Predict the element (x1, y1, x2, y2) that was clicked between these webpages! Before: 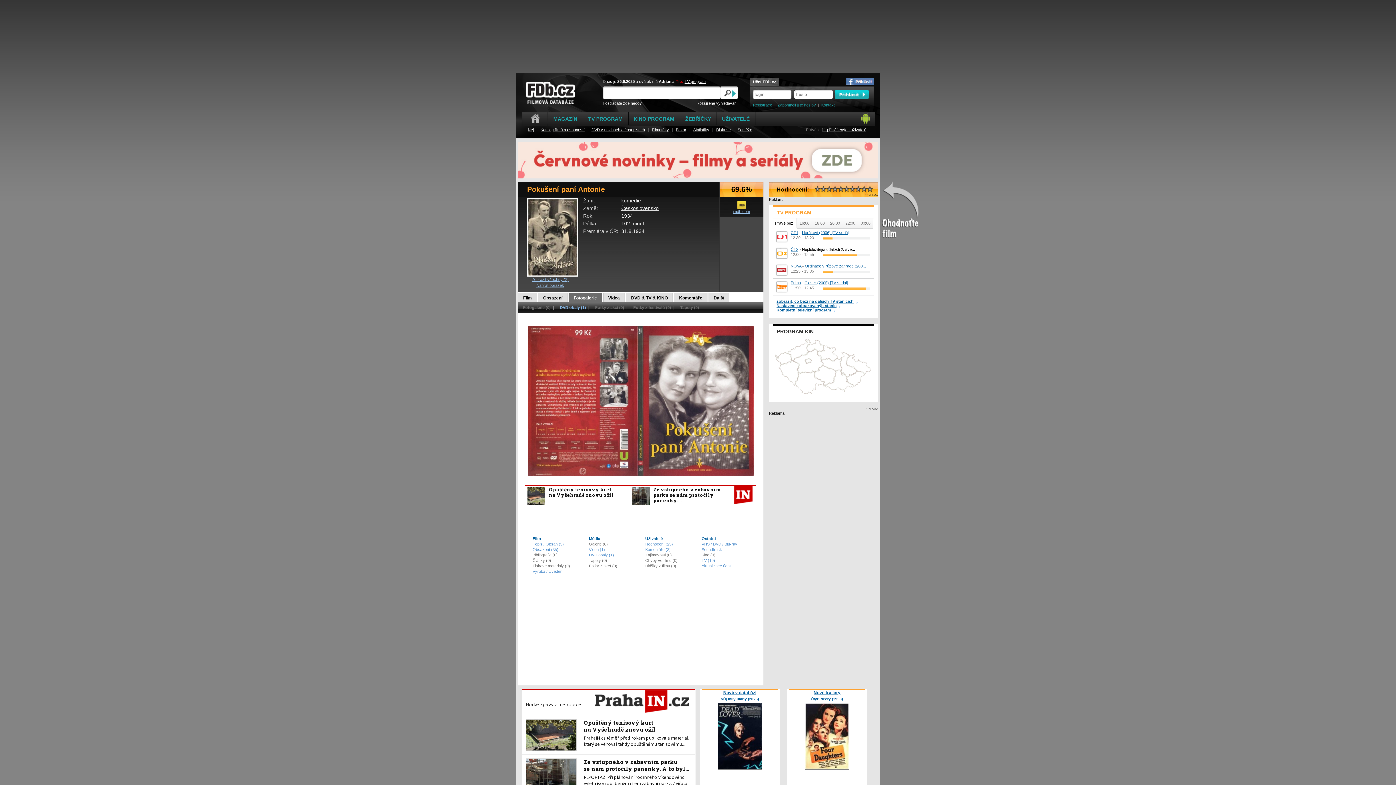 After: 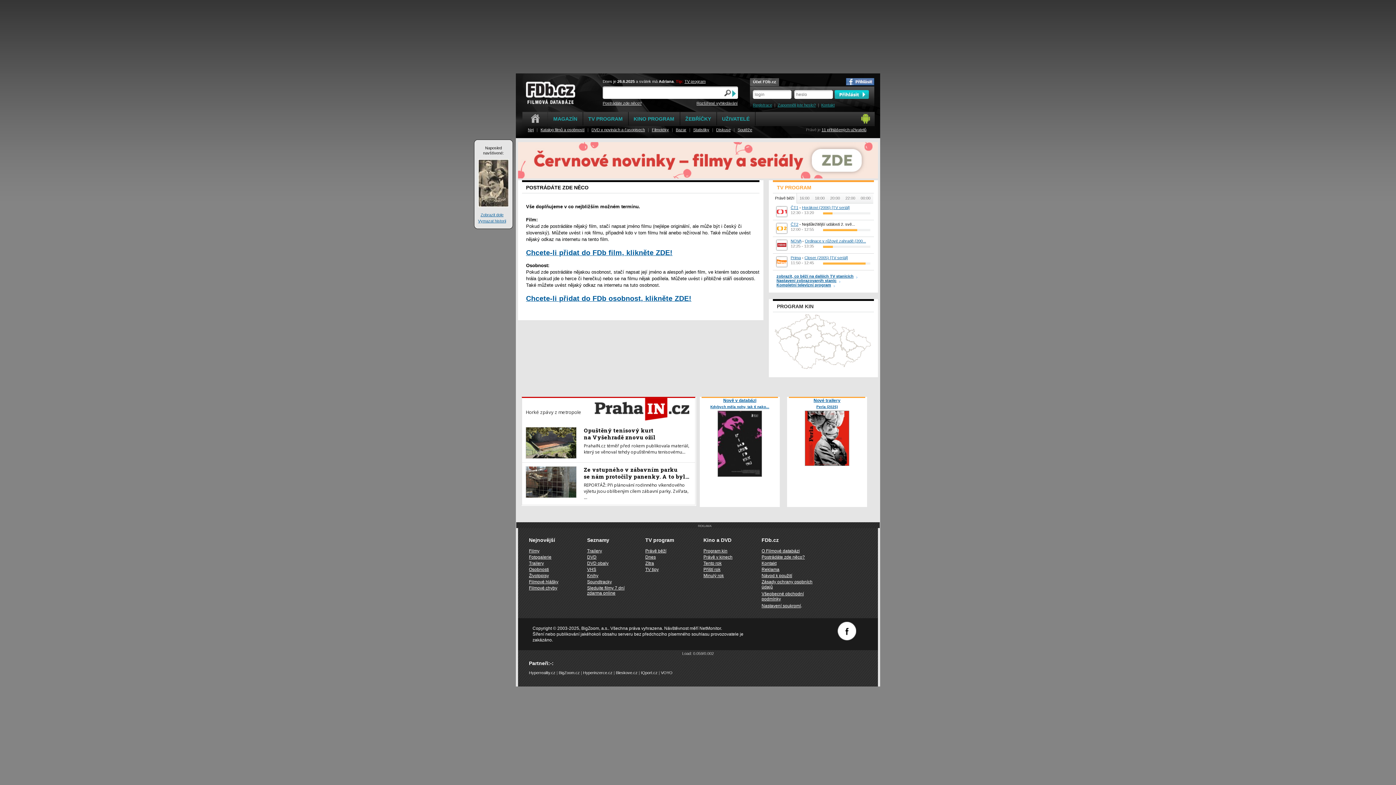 Action: label: Postrádáte zde něco? bbox: (602, 101, 641, 105)